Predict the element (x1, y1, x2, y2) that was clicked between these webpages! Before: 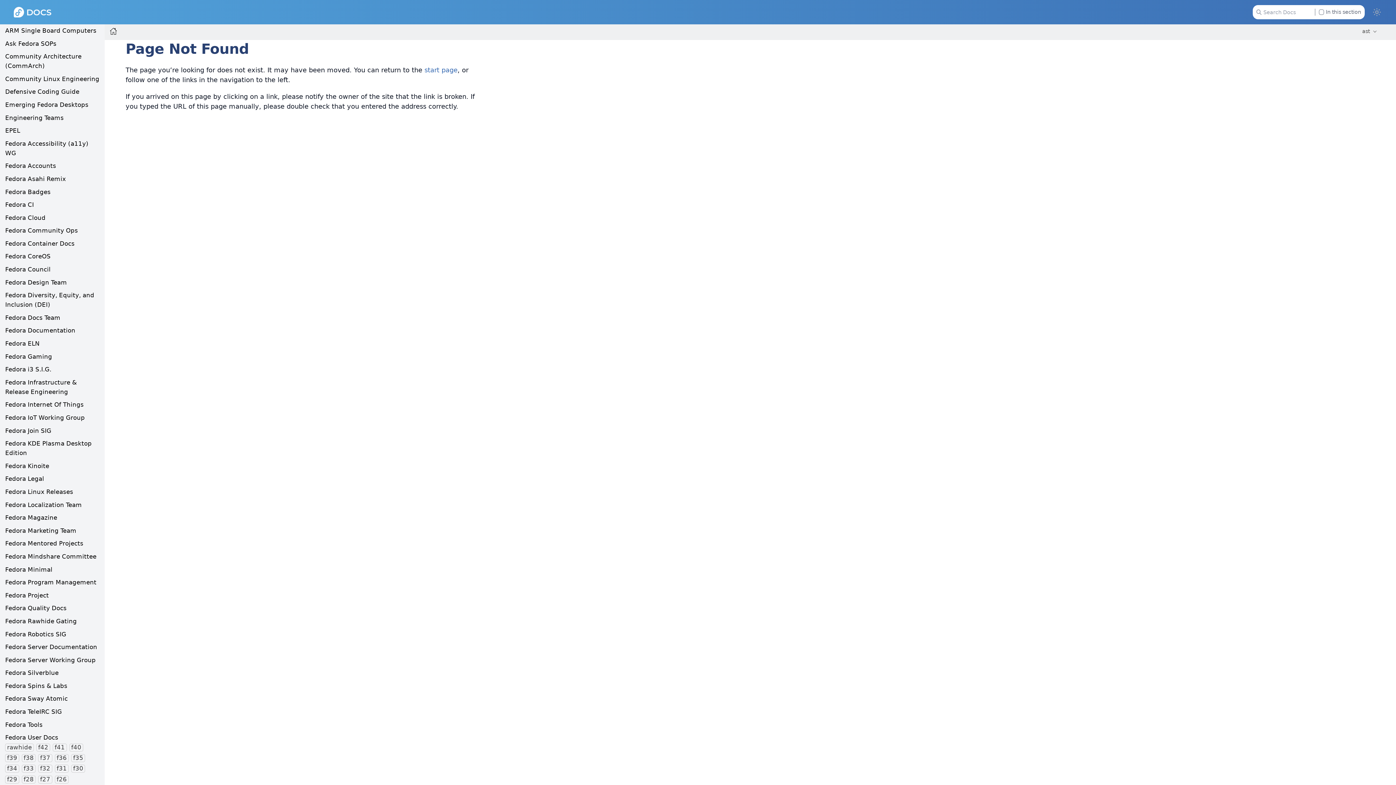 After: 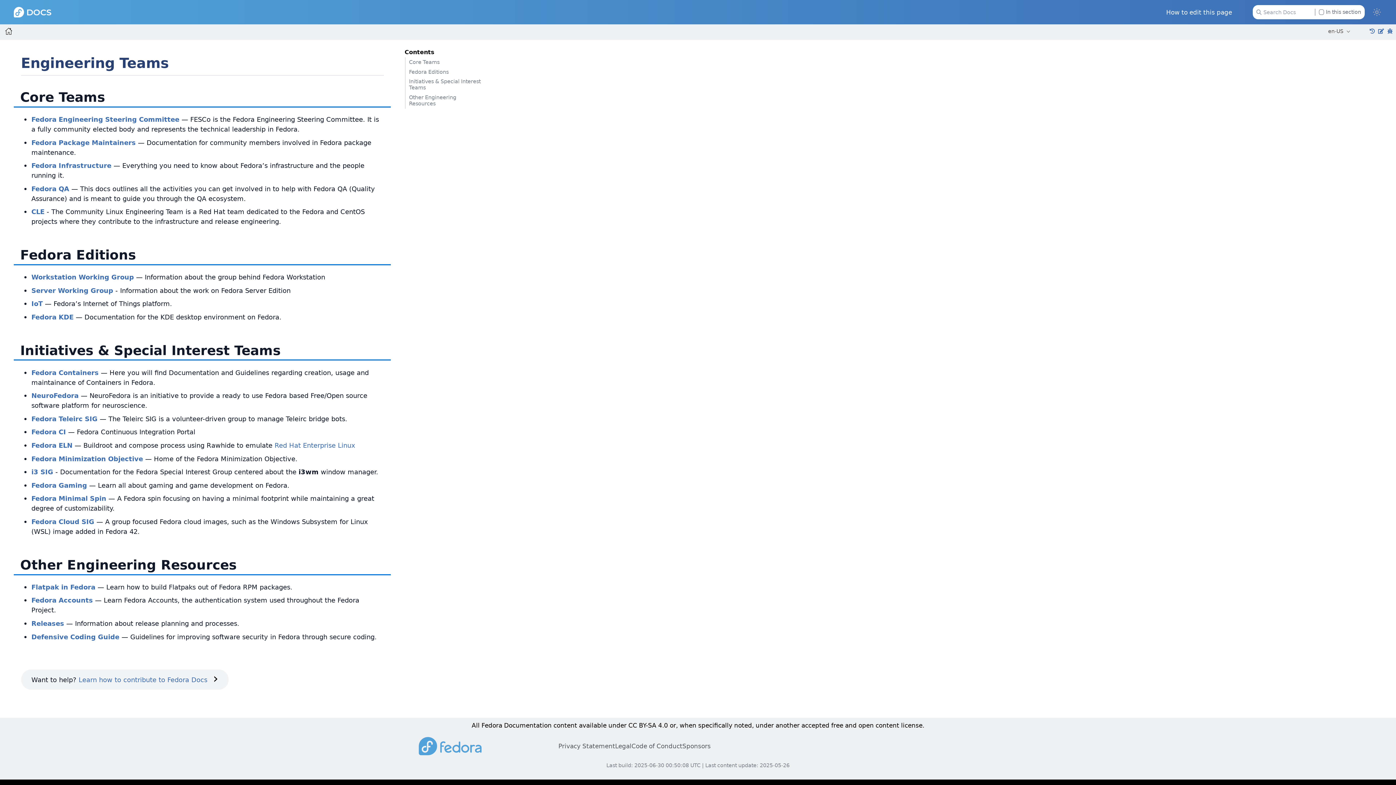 Action: bbox: (5, 114, 63, 121) label: Engineering Teams